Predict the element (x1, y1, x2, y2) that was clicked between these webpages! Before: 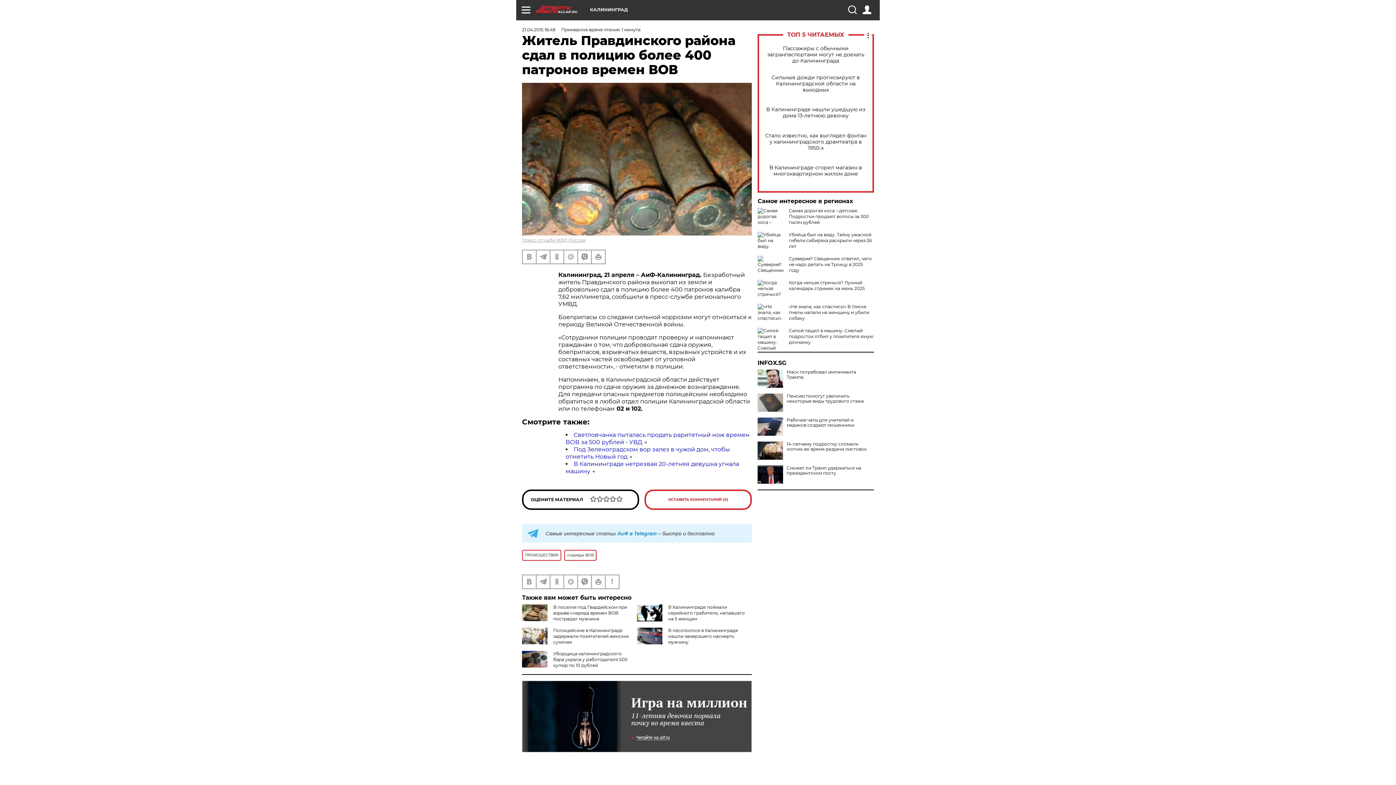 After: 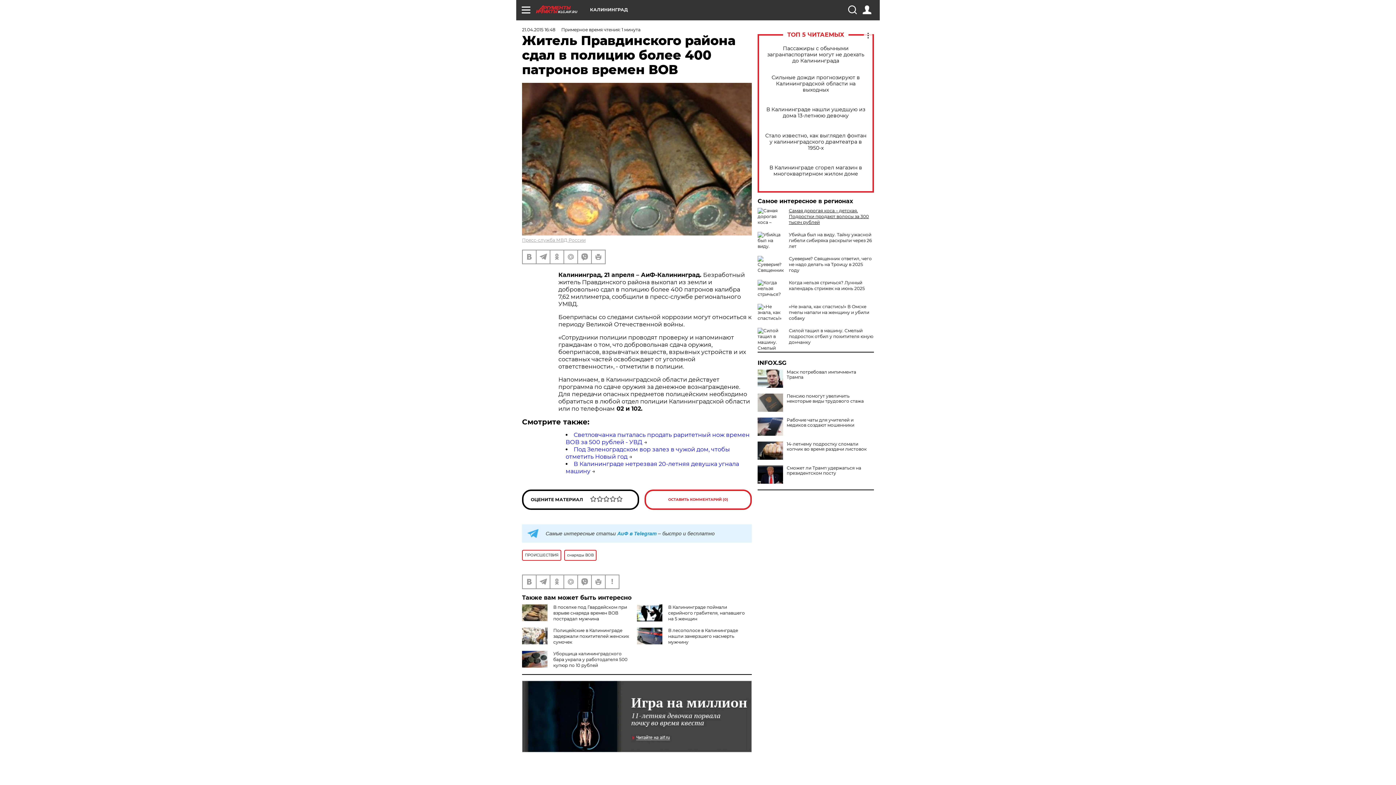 Action: label: Самая дорогая коса – детская. Подростки продают волосы за 300 тысяч рублей bbox: (789, 208, 869, 225)